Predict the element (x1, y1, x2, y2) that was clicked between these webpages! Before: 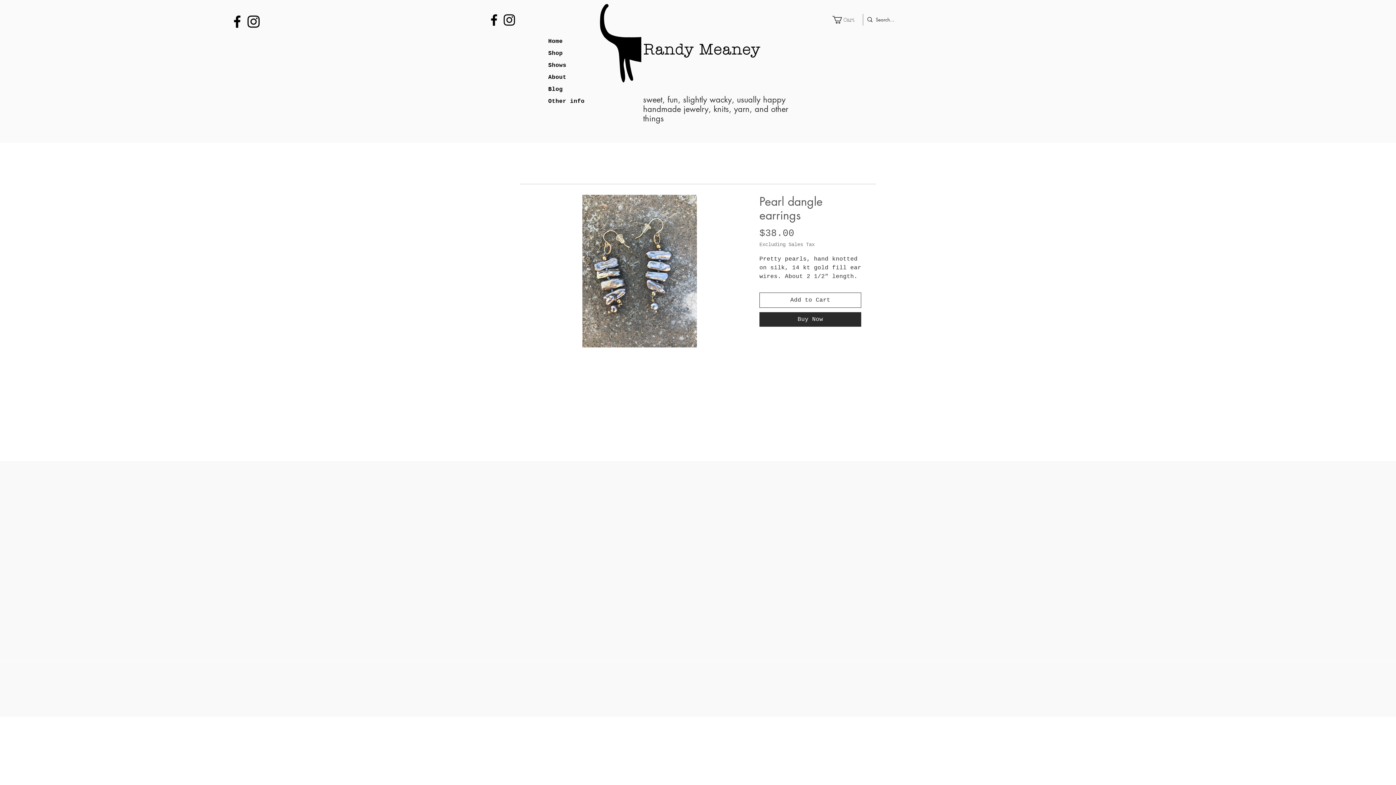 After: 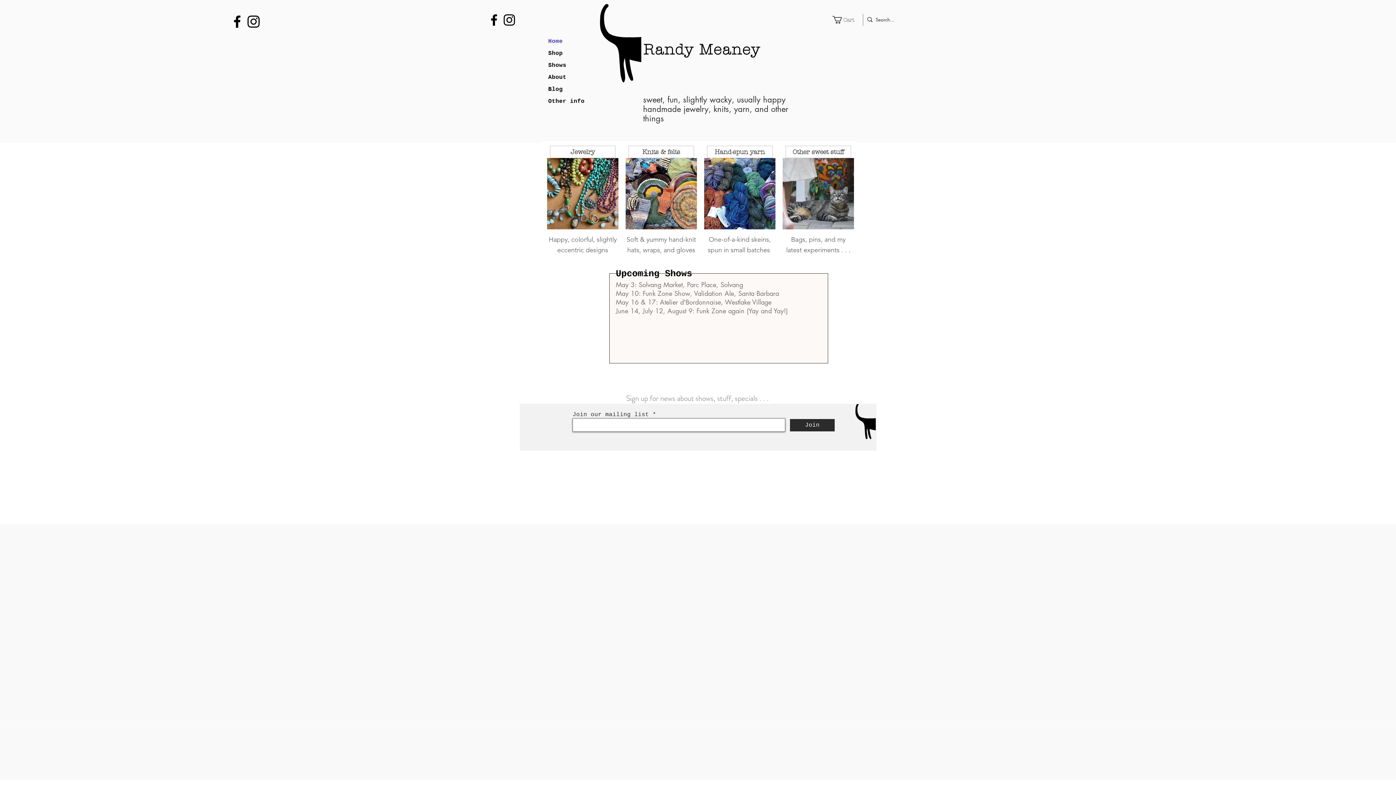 Action: label: Home bbox: (537, 35, 588, 47)